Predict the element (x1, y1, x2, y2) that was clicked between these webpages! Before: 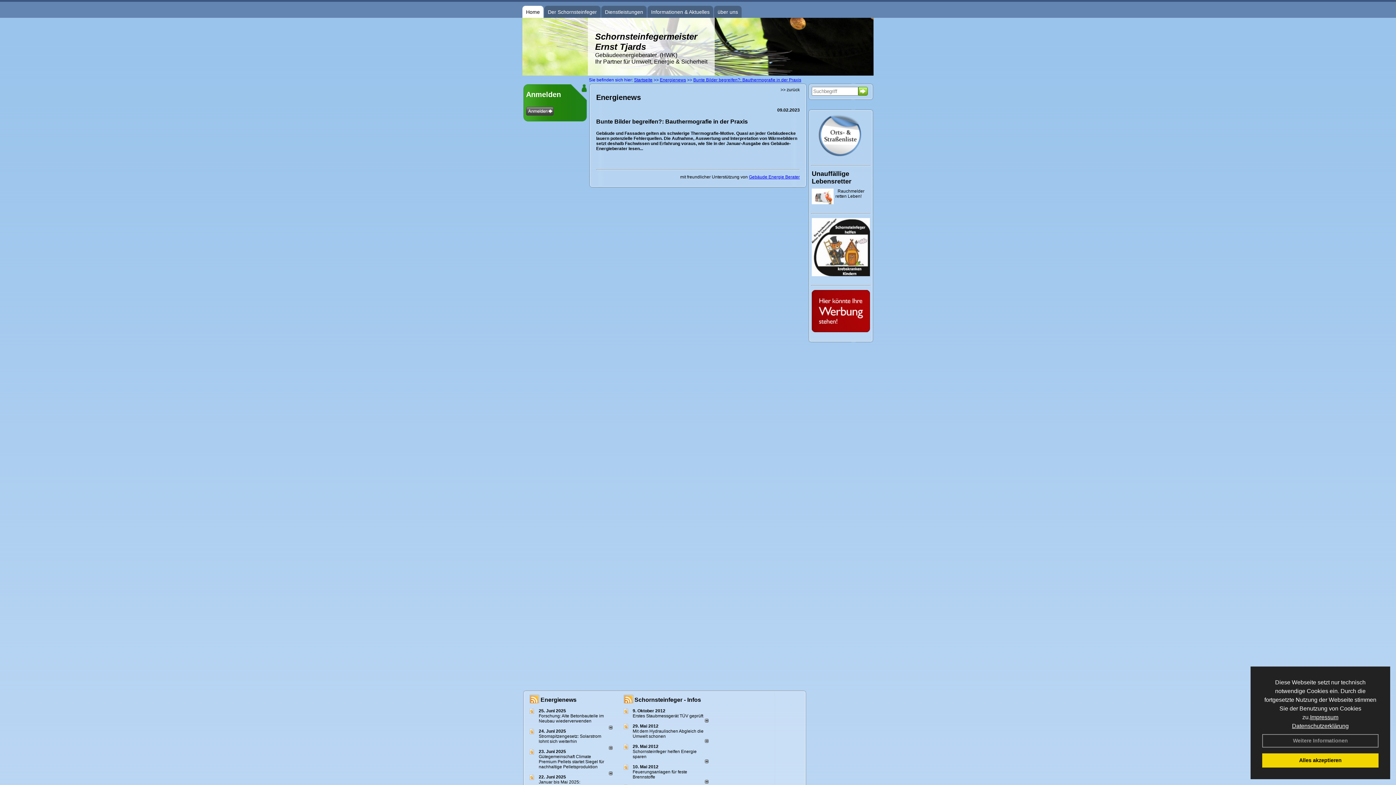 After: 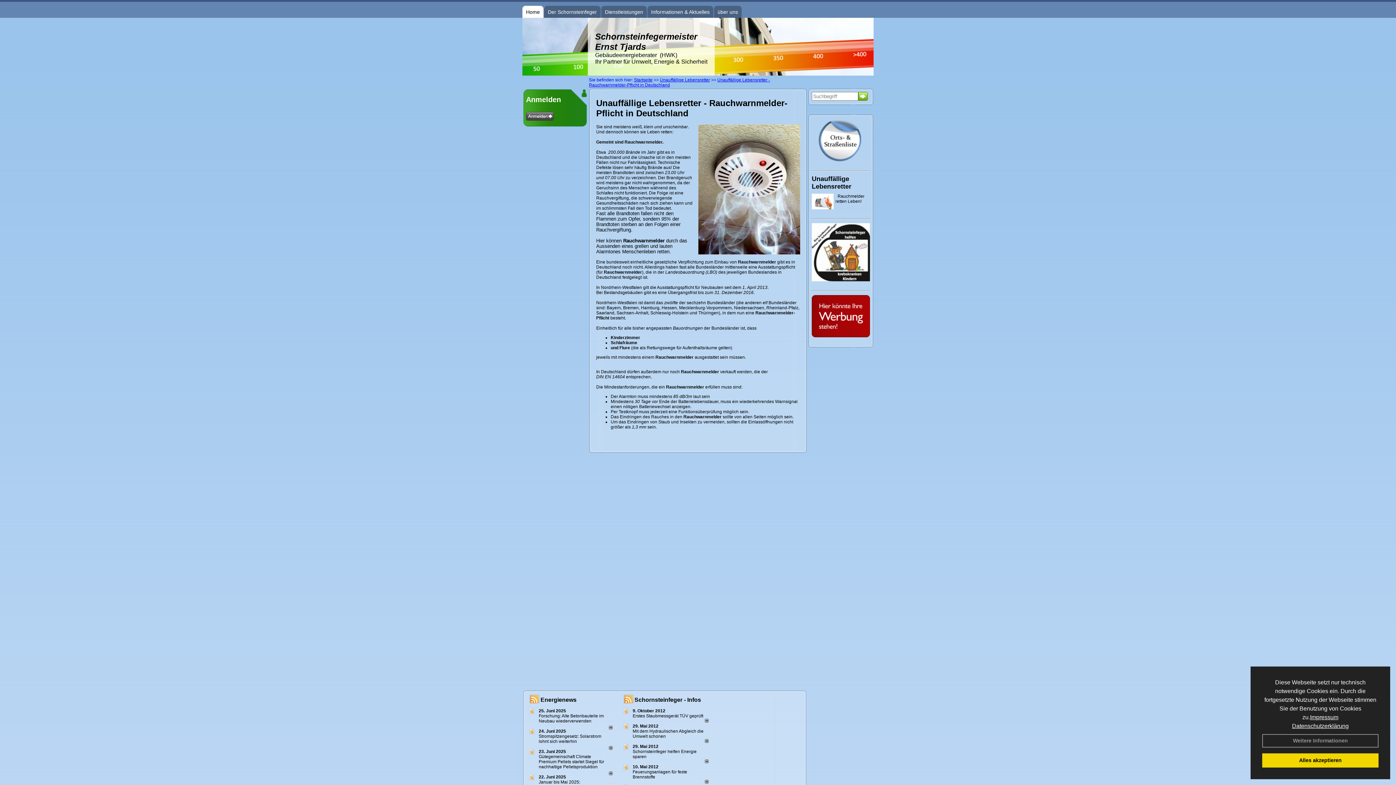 Action: label: Unauffällige Lebensretter bbox: (812, 170, 851, 186)